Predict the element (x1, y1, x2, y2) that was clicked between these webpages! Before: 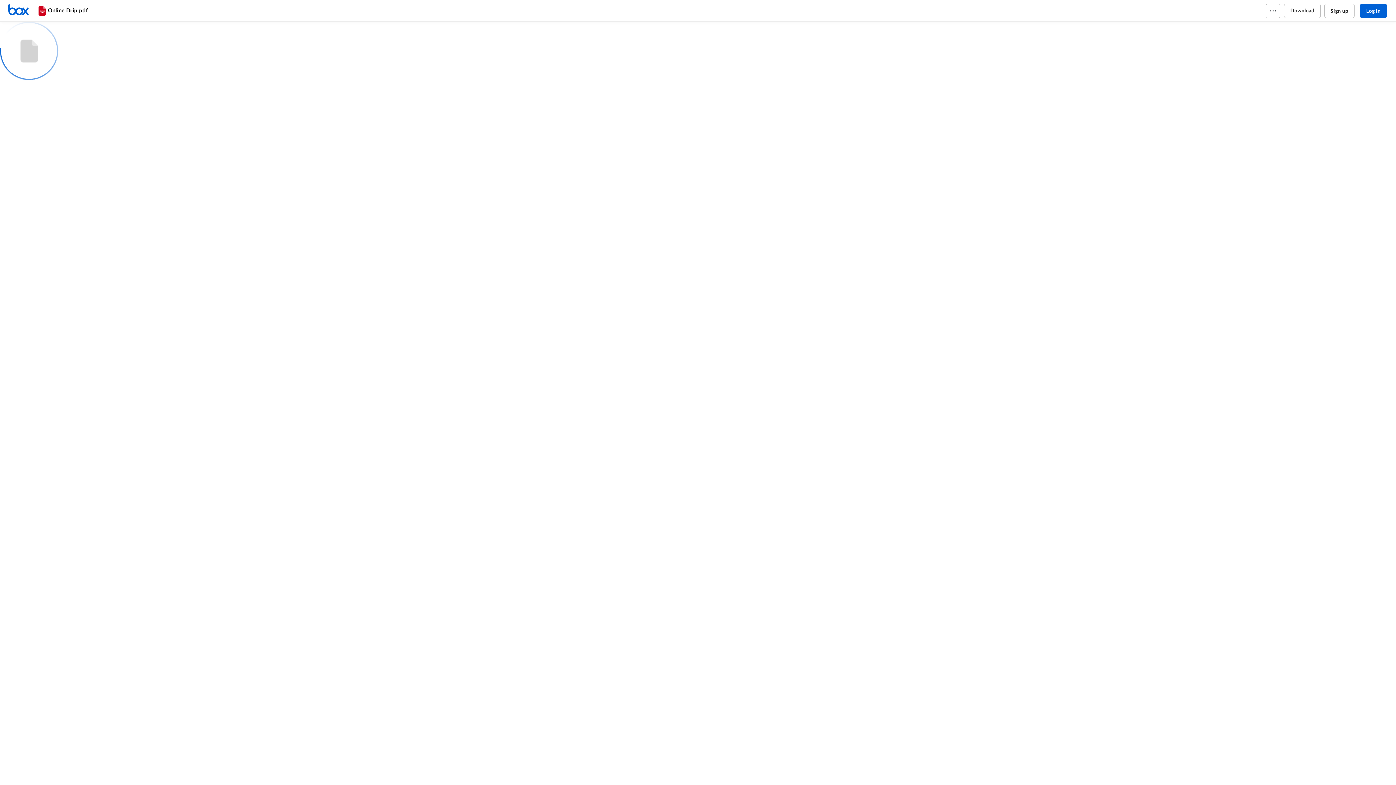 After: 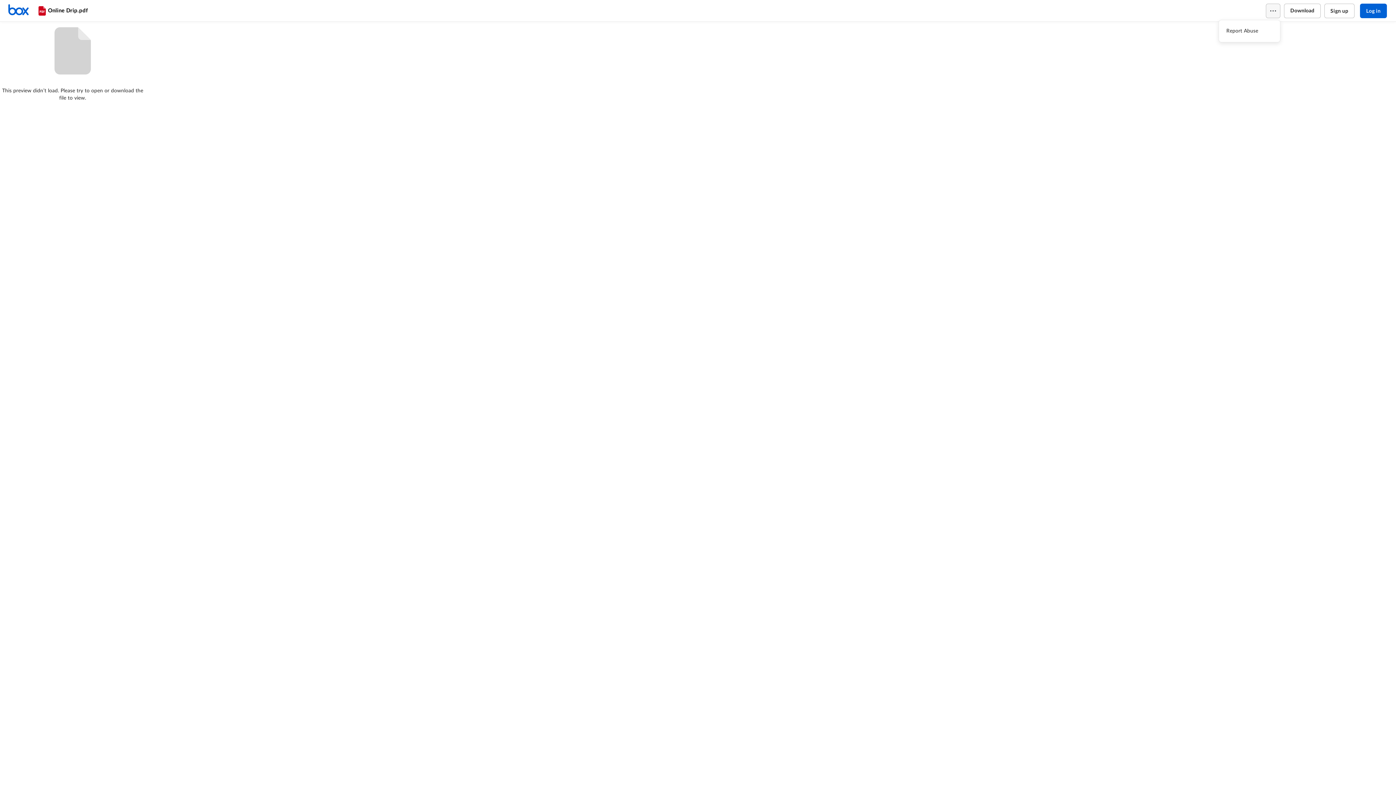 Action: bbox: (1266, 3, 1280, 18)